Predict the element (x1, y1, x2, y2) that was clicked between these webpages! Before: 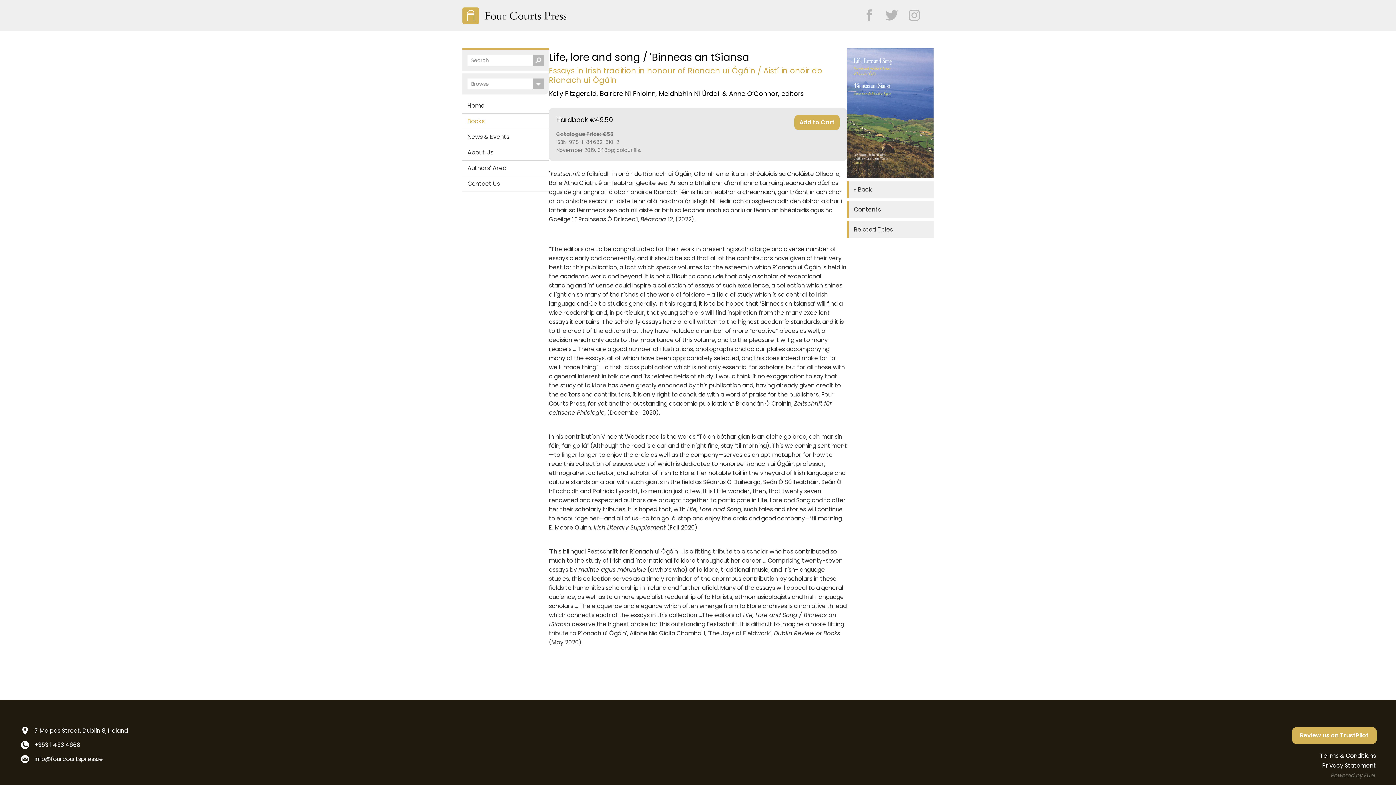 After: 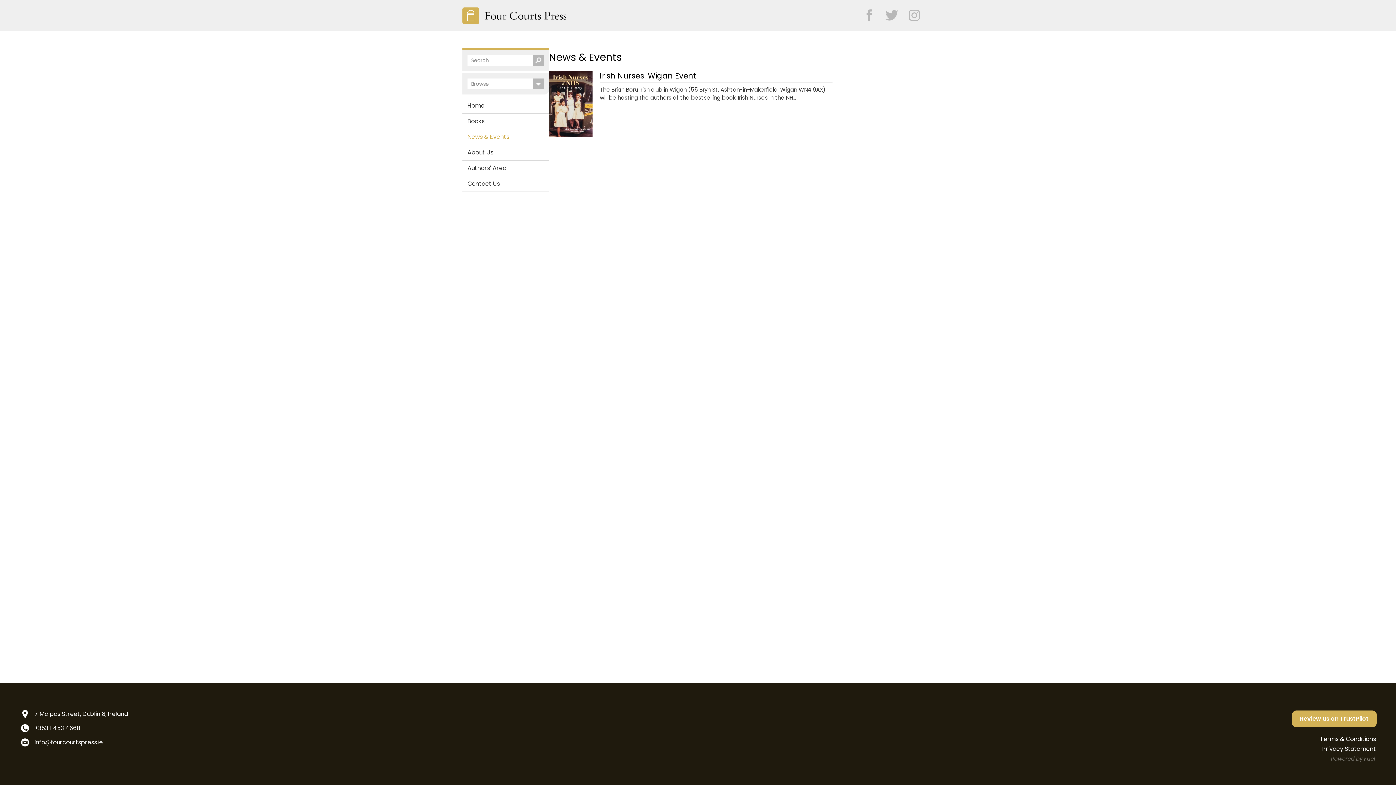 Action: bbox: (462, 129, 549, 145) label: News & Events